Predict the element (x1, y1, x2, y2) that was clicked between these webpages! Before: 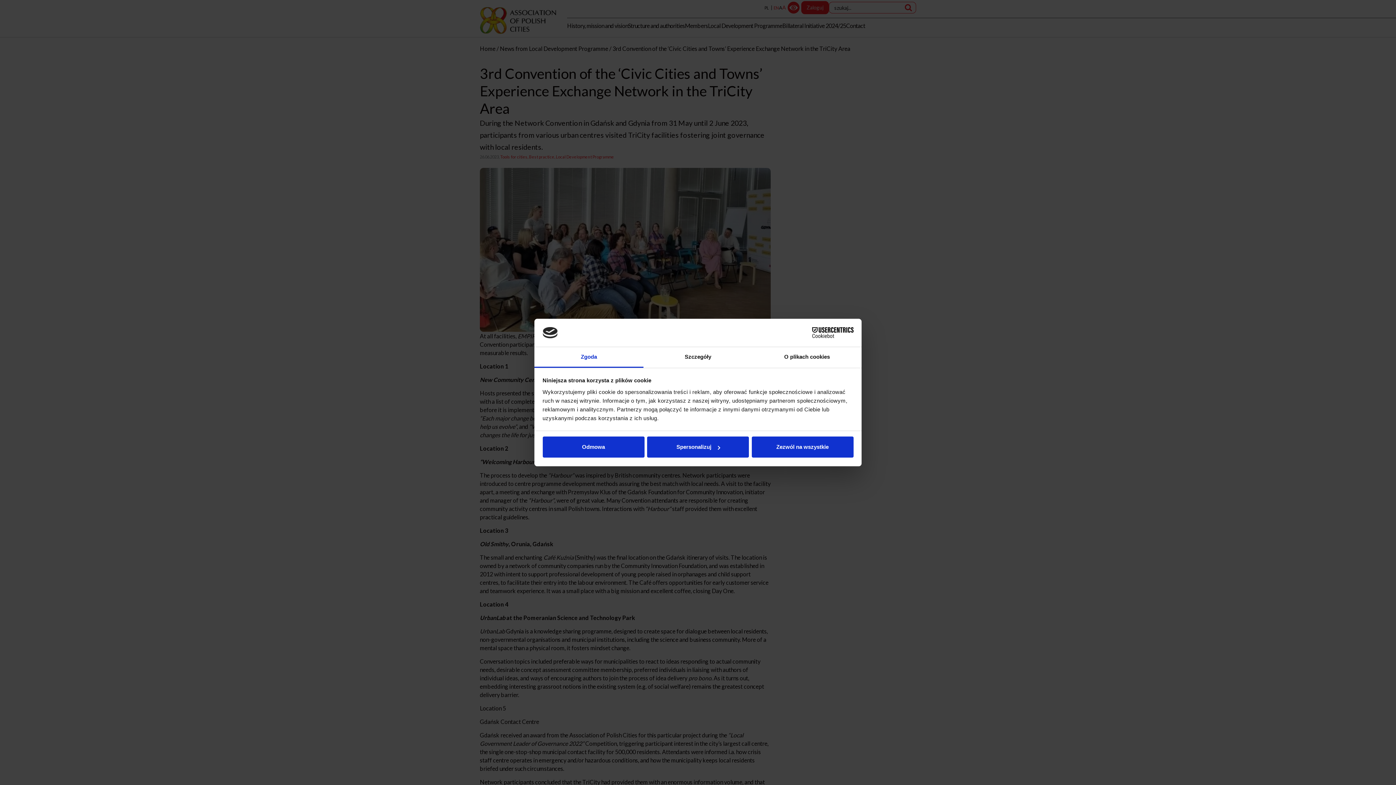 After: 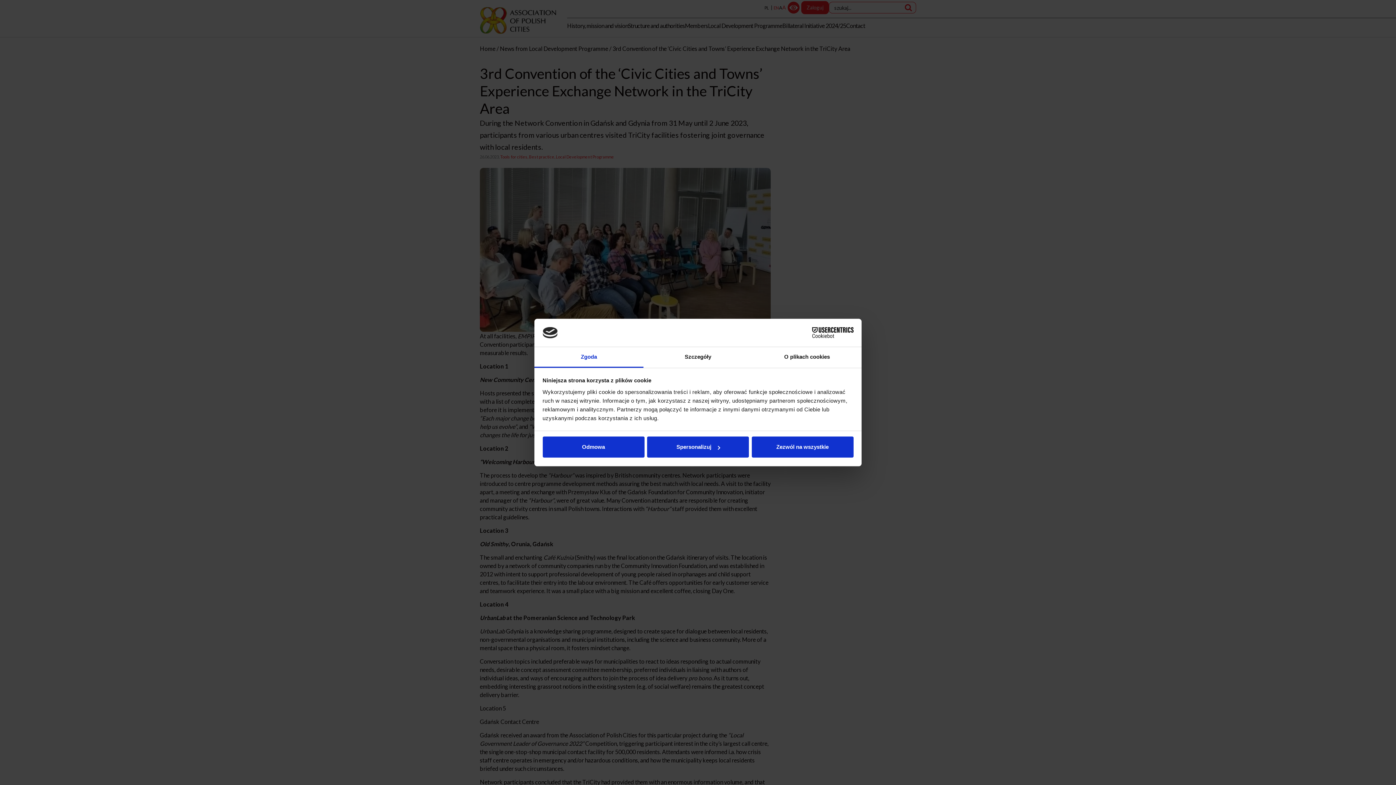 Action: bbox: (534, 347, 643, 367) label: Zgoda